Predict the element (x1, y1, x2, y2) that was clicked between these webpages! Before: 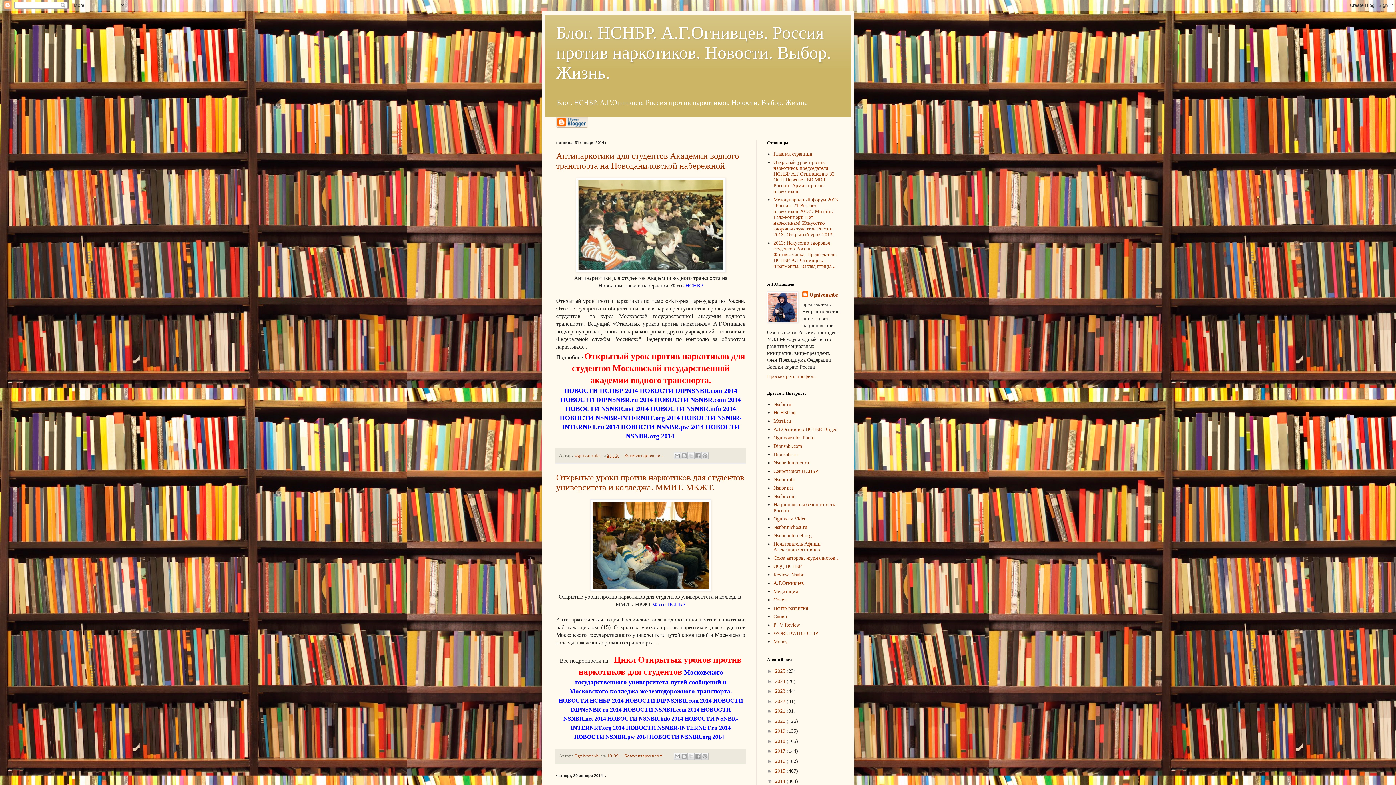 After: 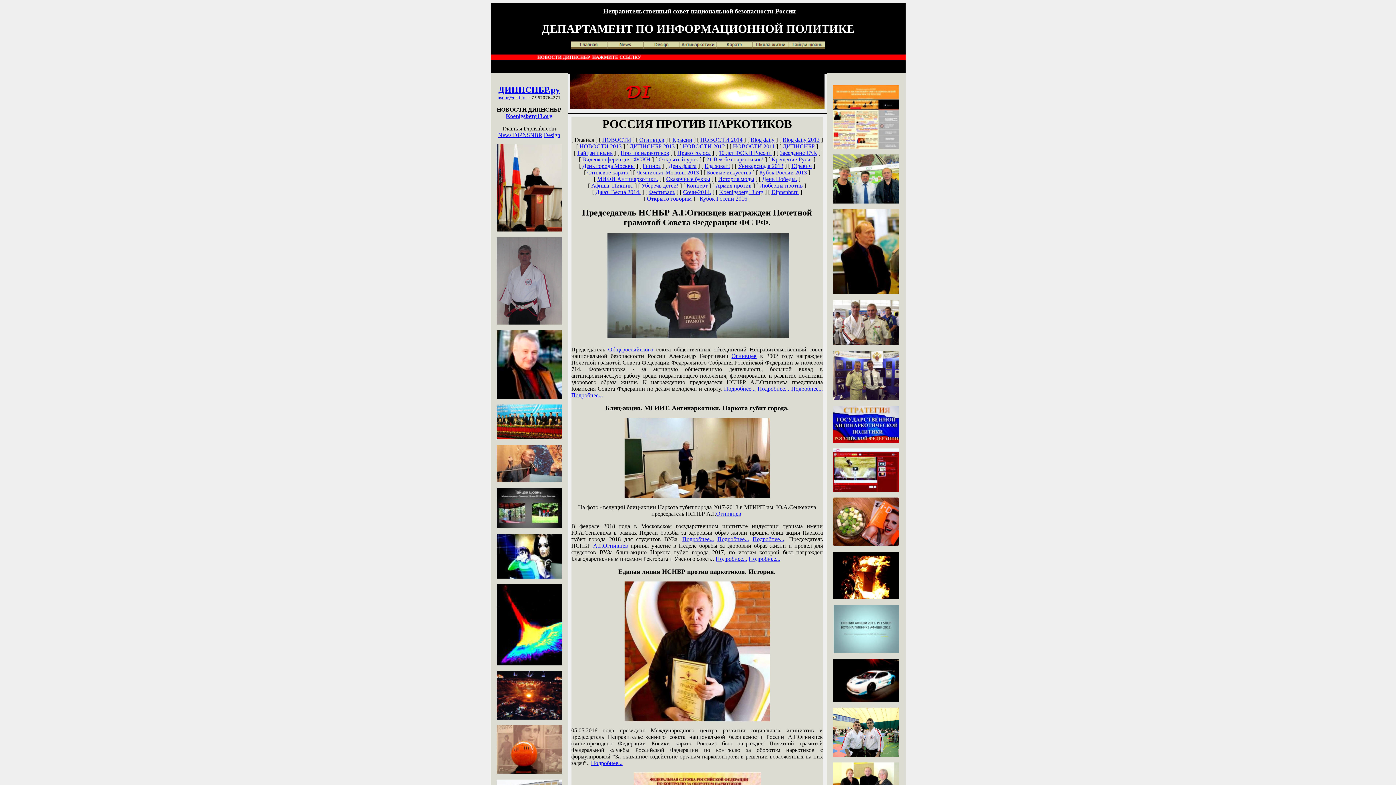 Action: bbox: (773, 443, 802, 449) label: Dipnsnbr.com